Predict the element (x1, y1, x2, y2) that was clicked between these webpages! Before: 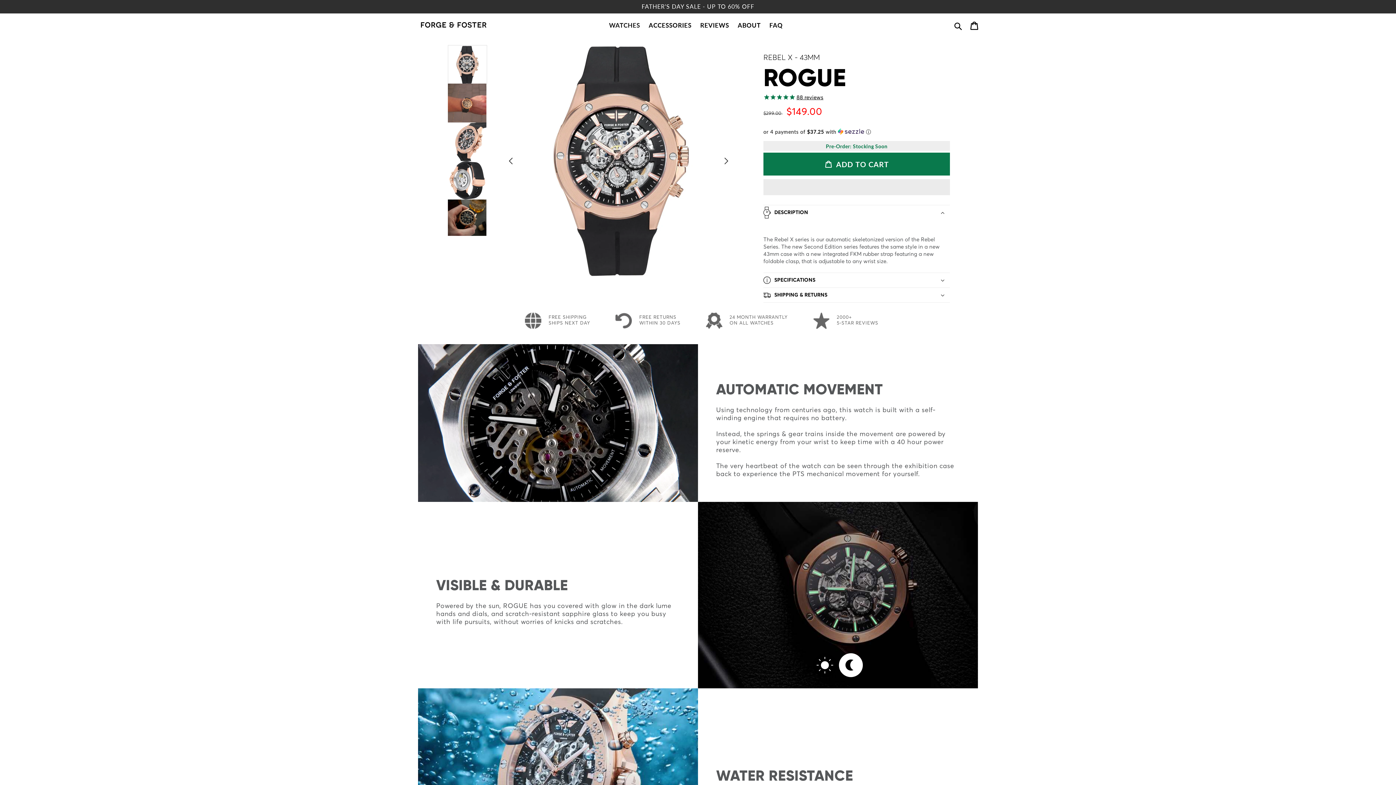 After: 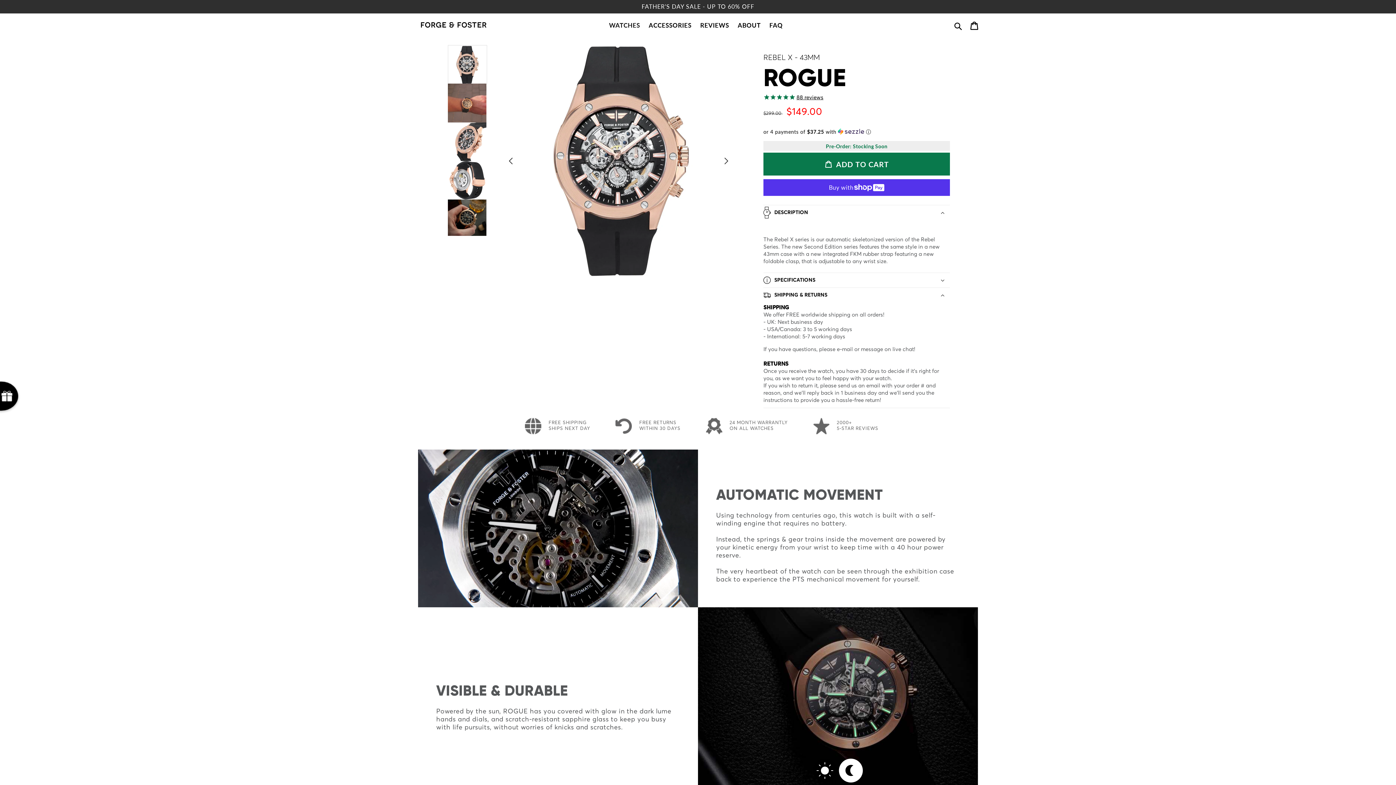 Action: bbox: (763, 288, 950, 302) label: SHIPPING & RETURNS